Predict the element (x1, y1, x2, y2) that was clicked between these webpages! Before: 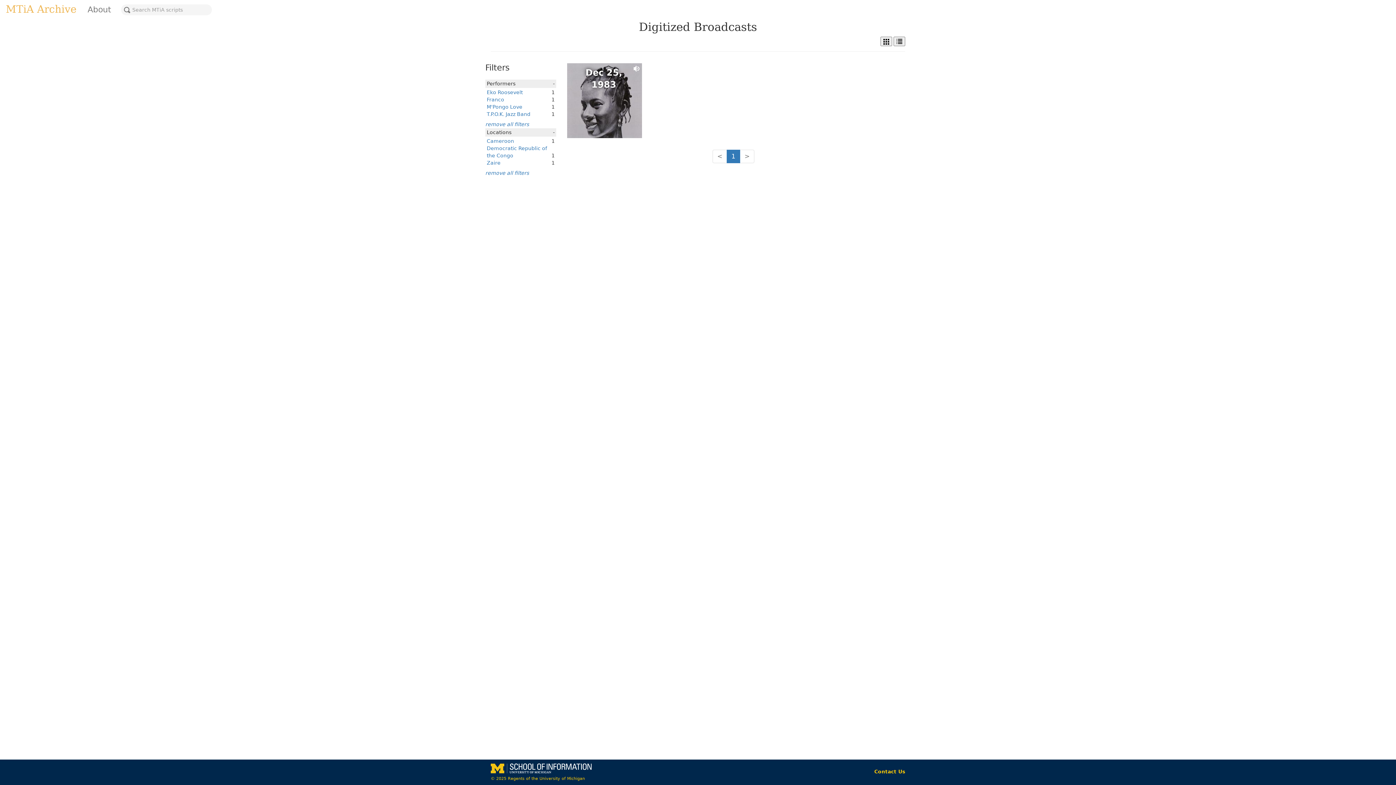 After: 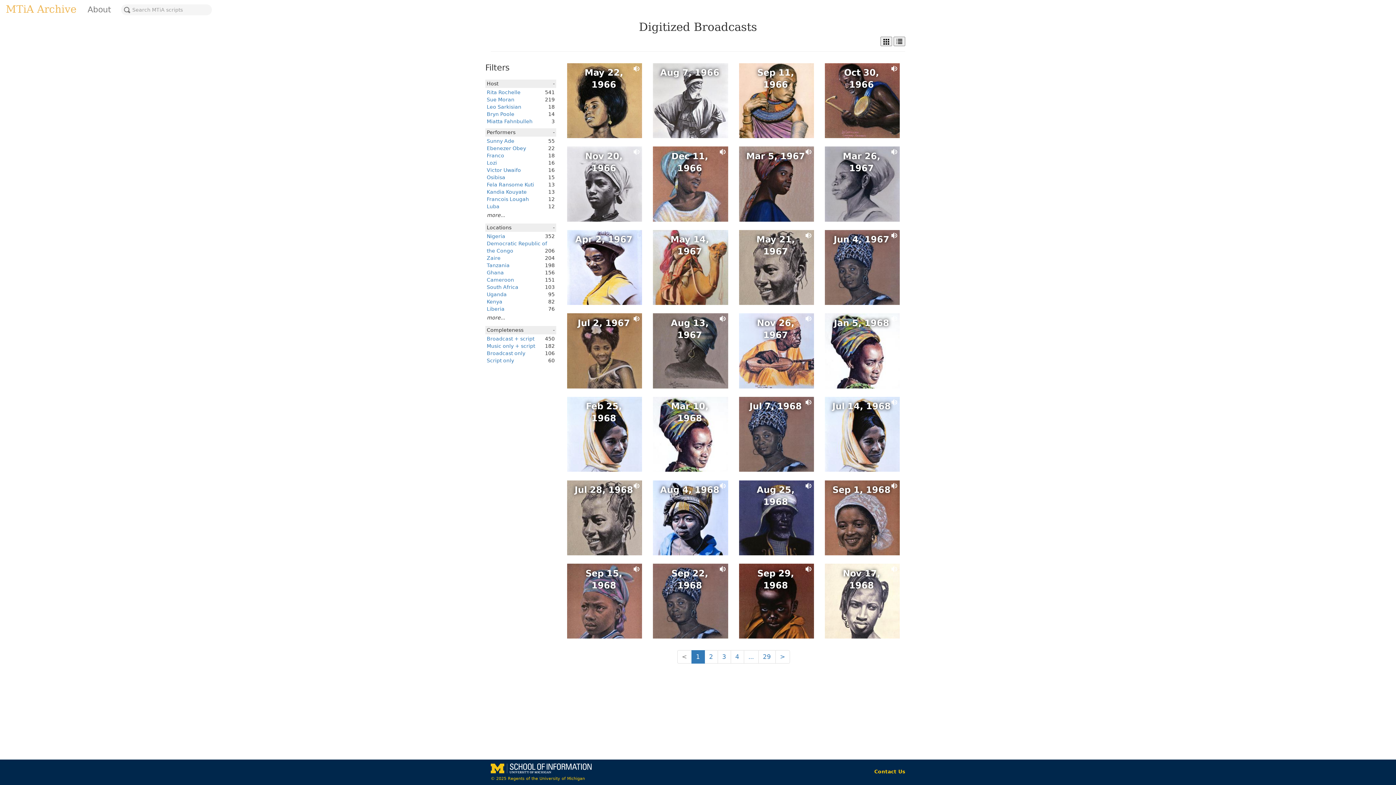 Action: bbox: (485, 121, 529, 127) label: remove all filters